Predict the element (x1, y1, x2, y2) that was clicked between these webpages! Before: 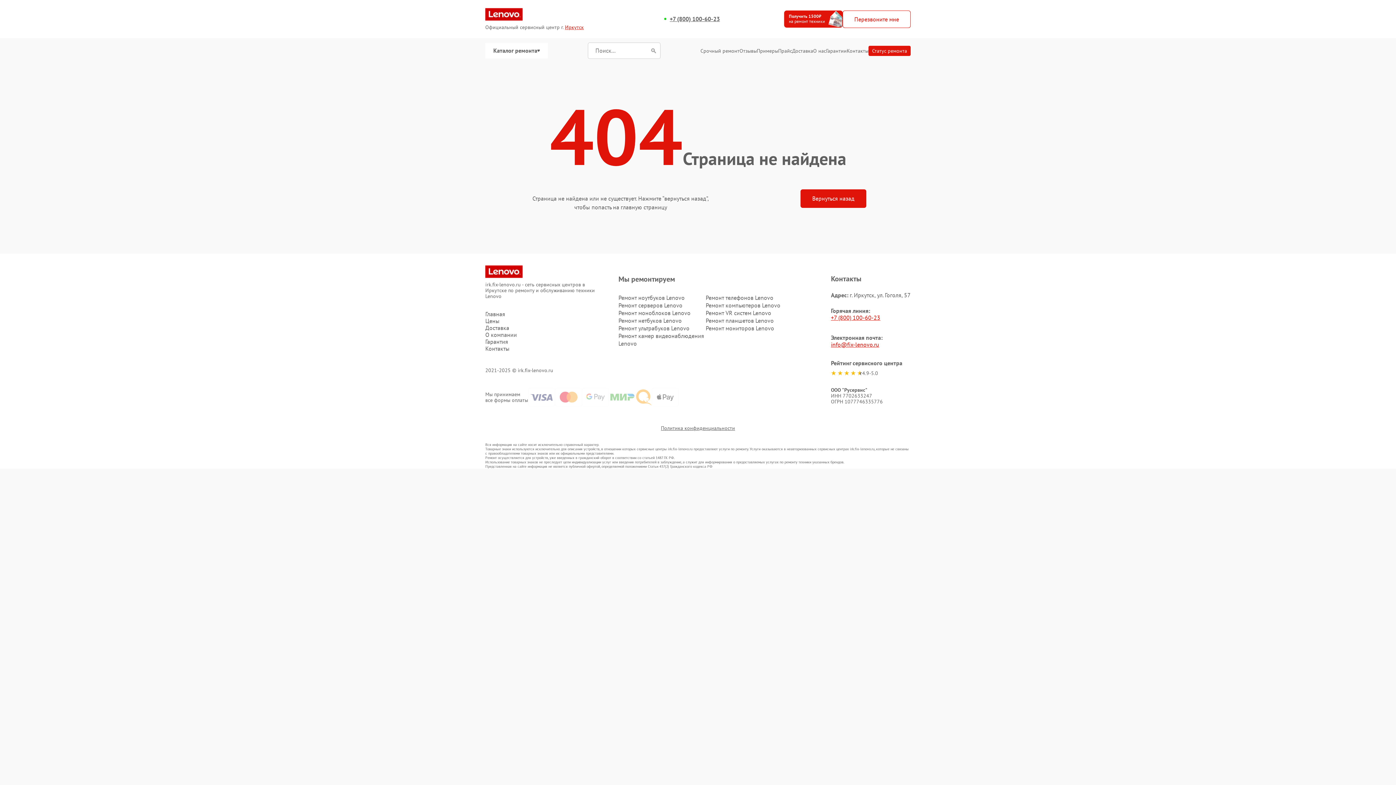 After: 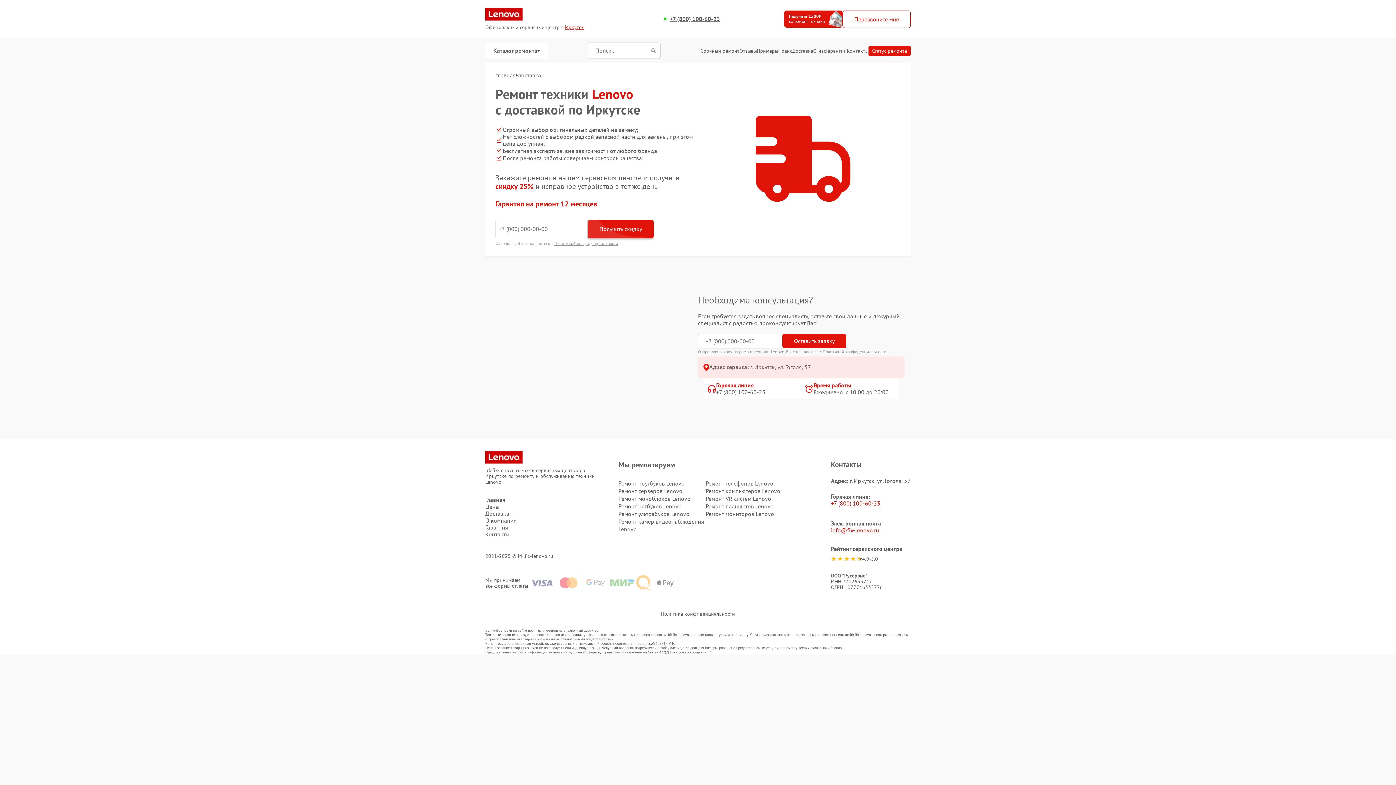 Action: bbox: (485, 324, 594, 331) label: Доставка